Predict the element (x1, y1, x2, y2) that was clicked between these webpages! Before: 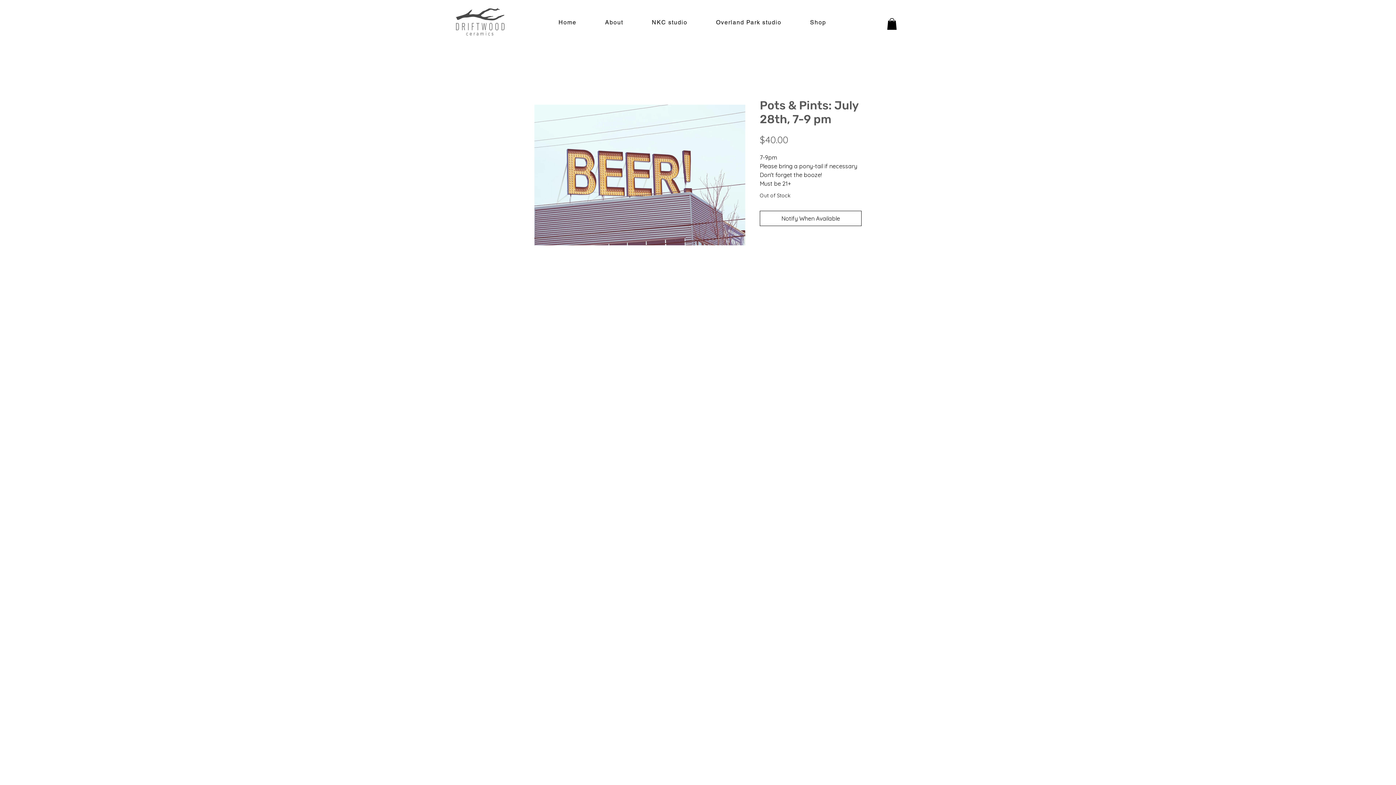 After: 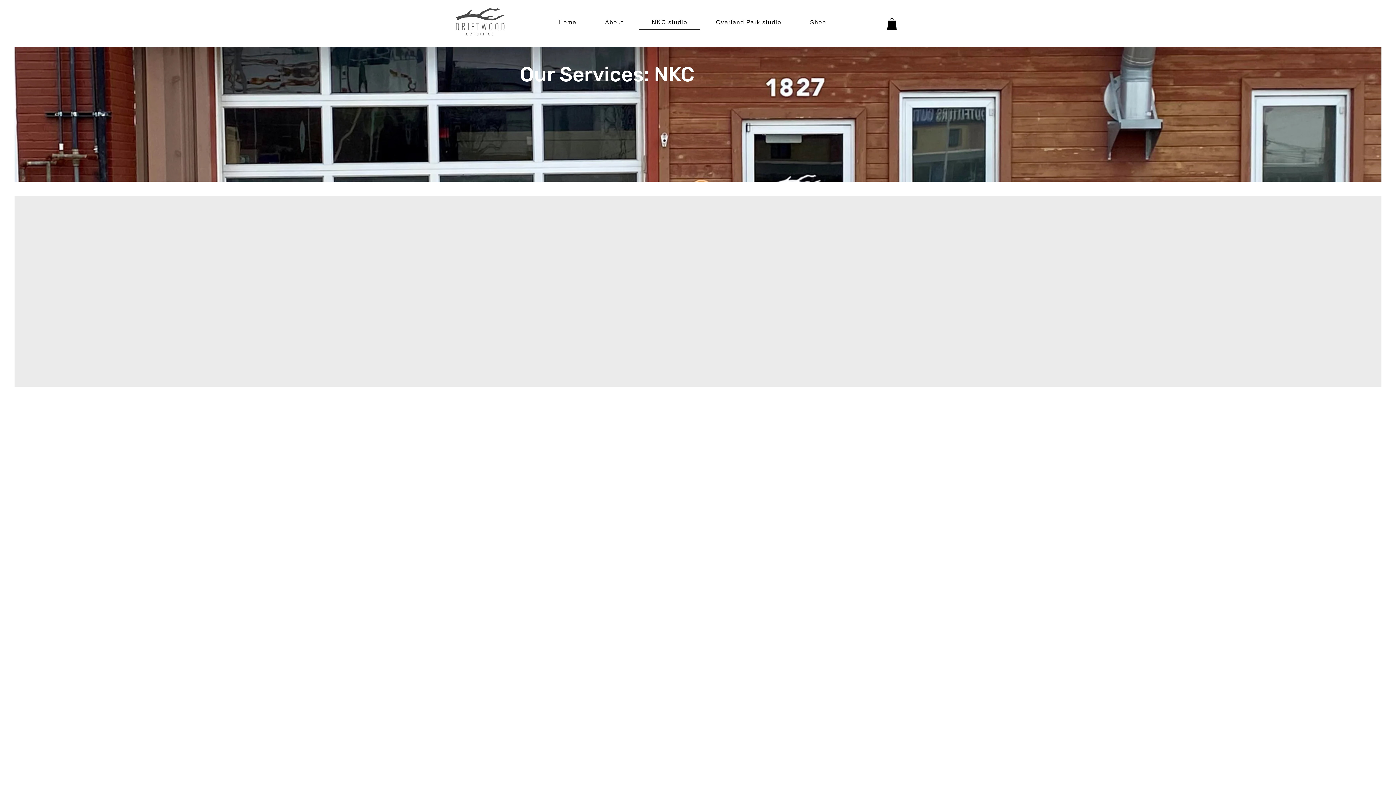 Action: bbox: (639, 15, 700, 30) label: NKC studio